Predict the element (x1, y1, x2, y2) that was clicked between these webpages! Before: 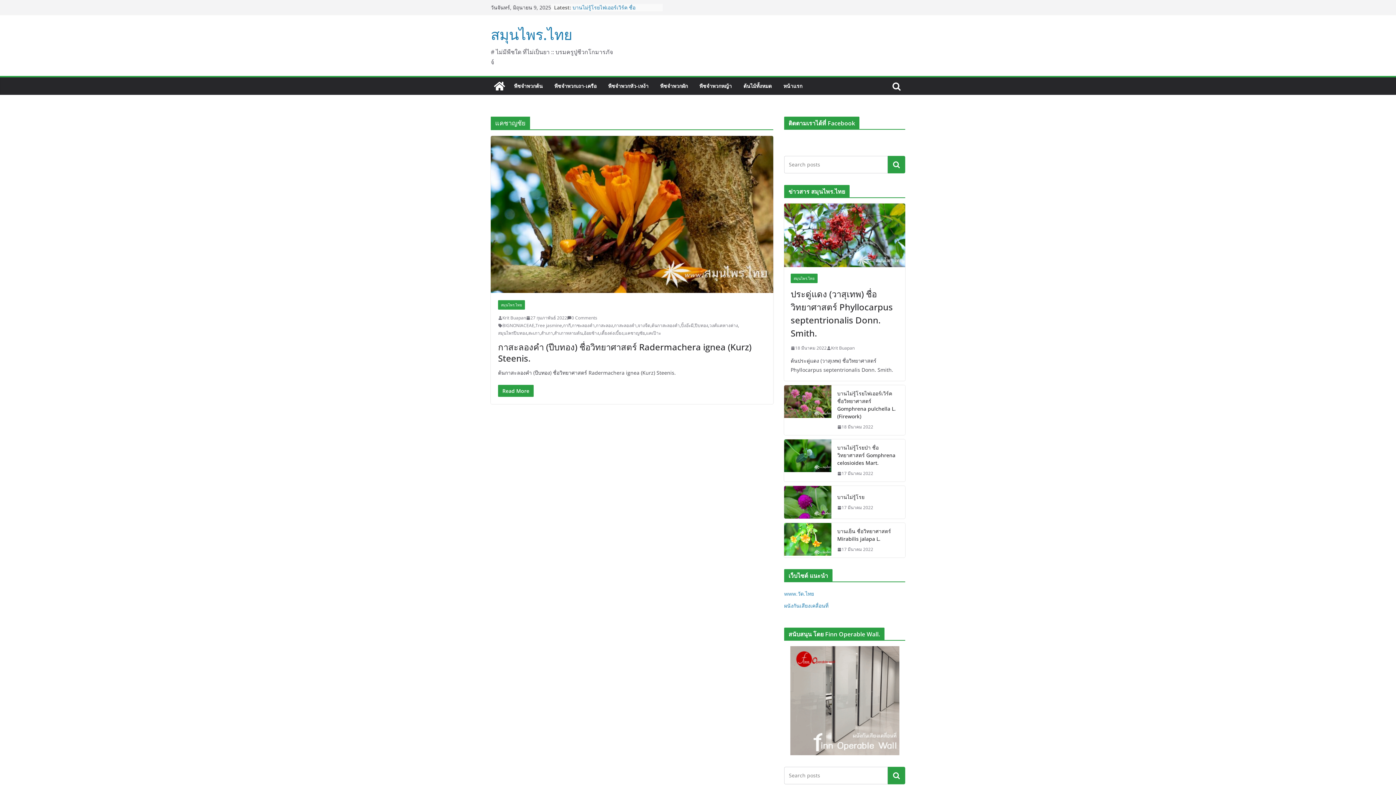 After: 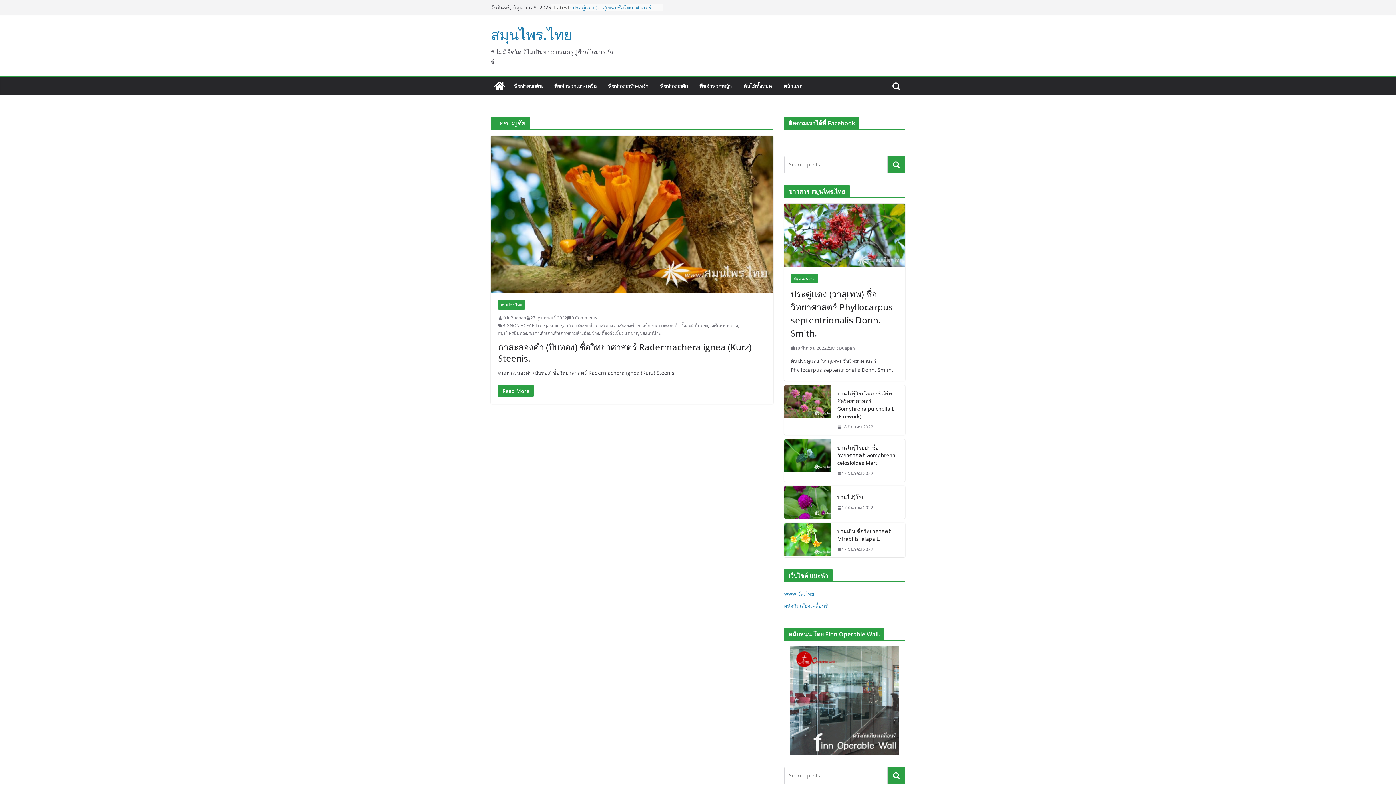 Action: bbox: (784, 646, 905, 755)